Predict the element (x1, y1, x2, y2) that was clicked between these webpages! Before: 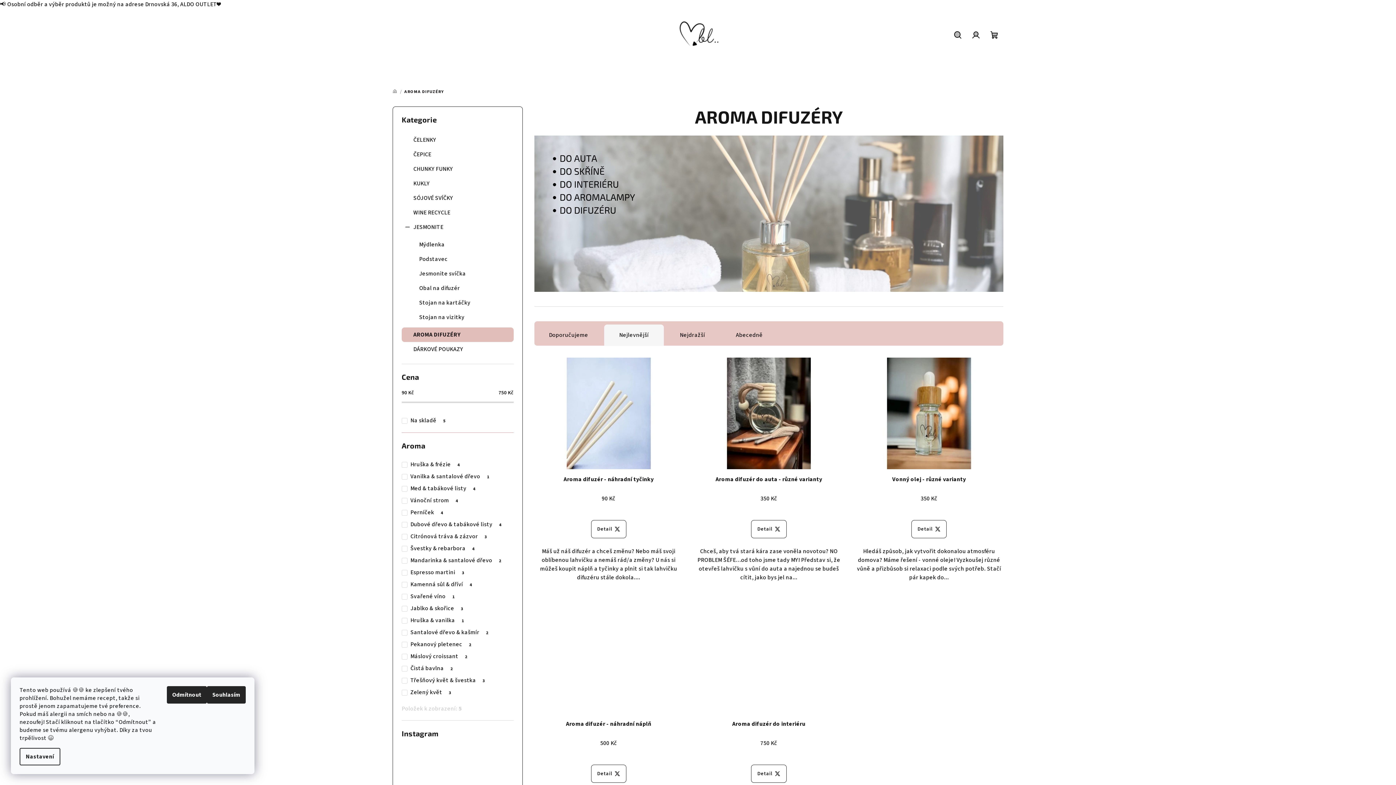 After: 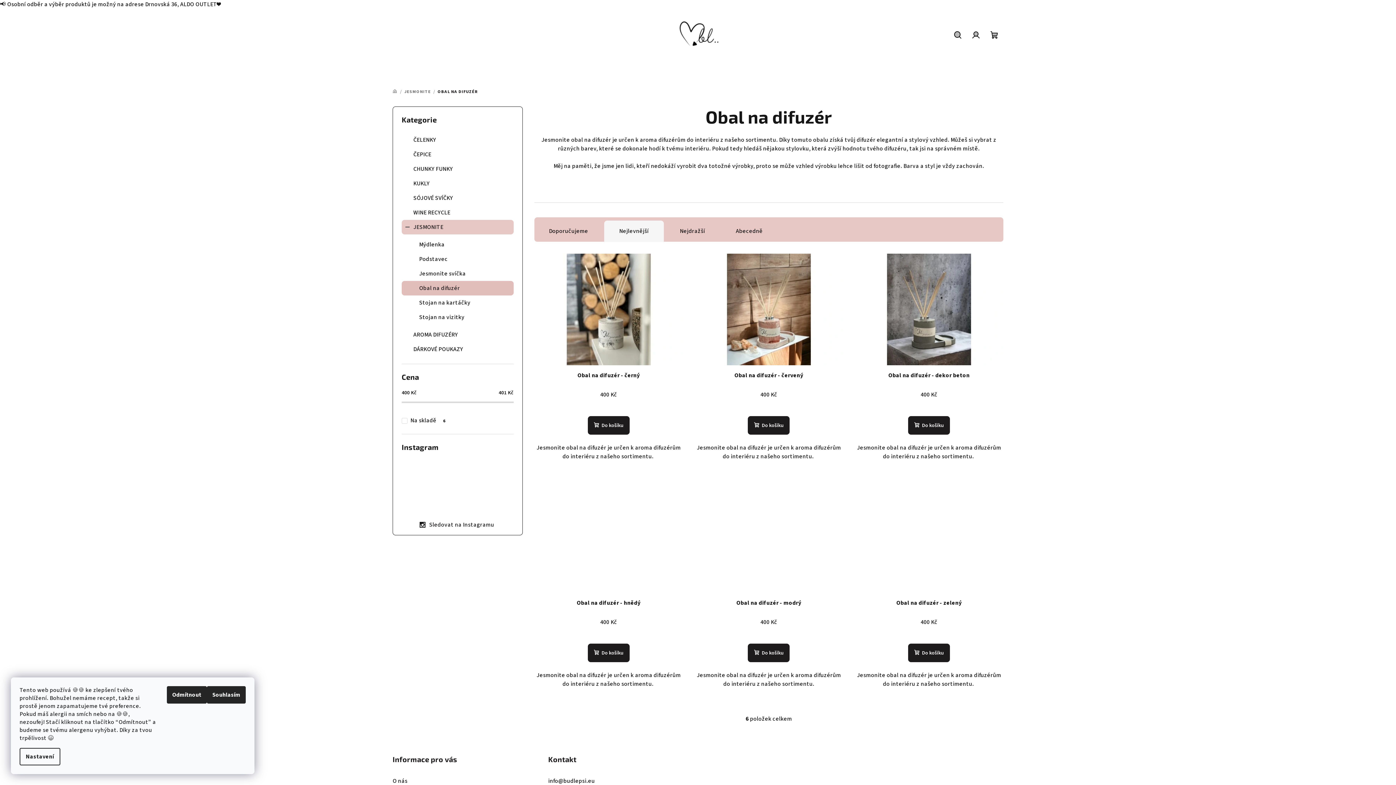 Action: label: Obal na difuzér bbox: (401, 281, 513, 295)